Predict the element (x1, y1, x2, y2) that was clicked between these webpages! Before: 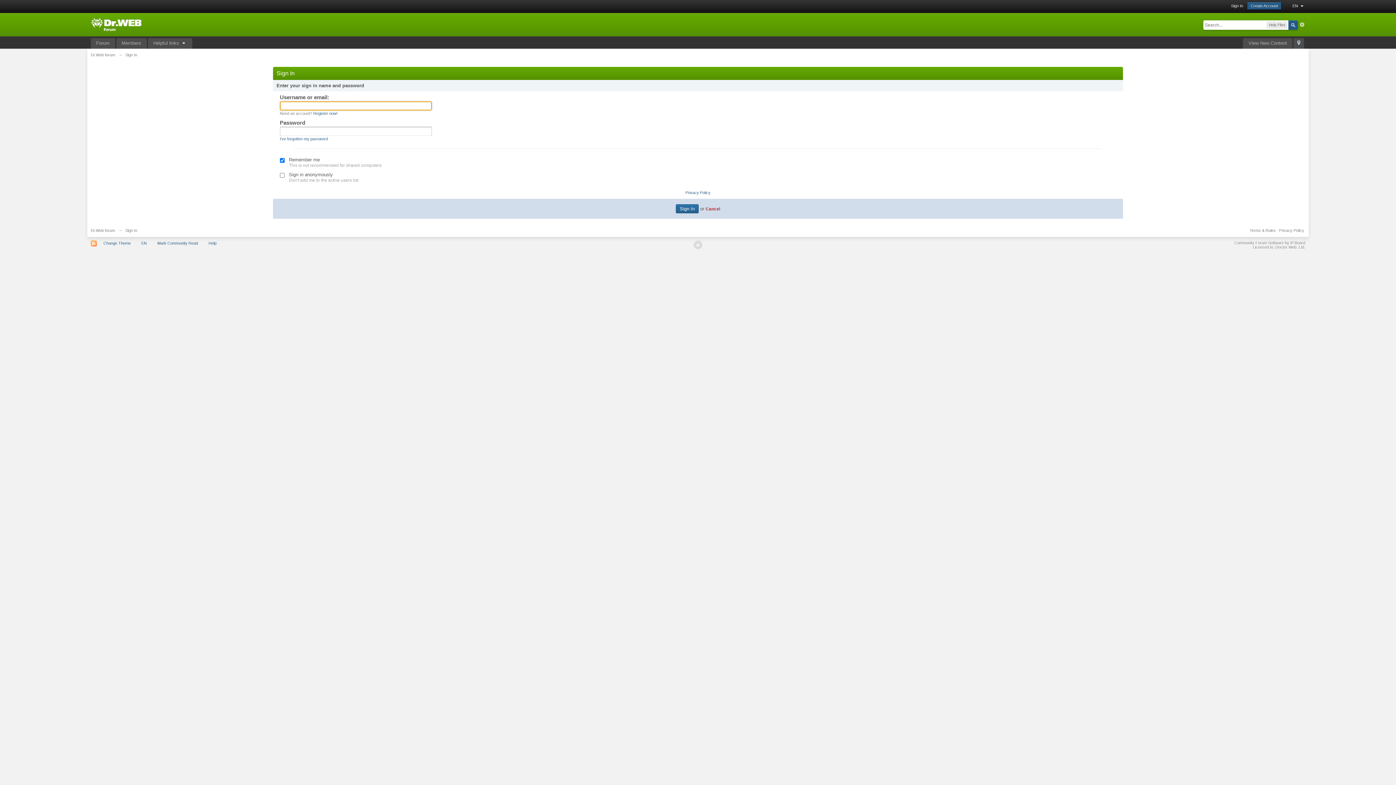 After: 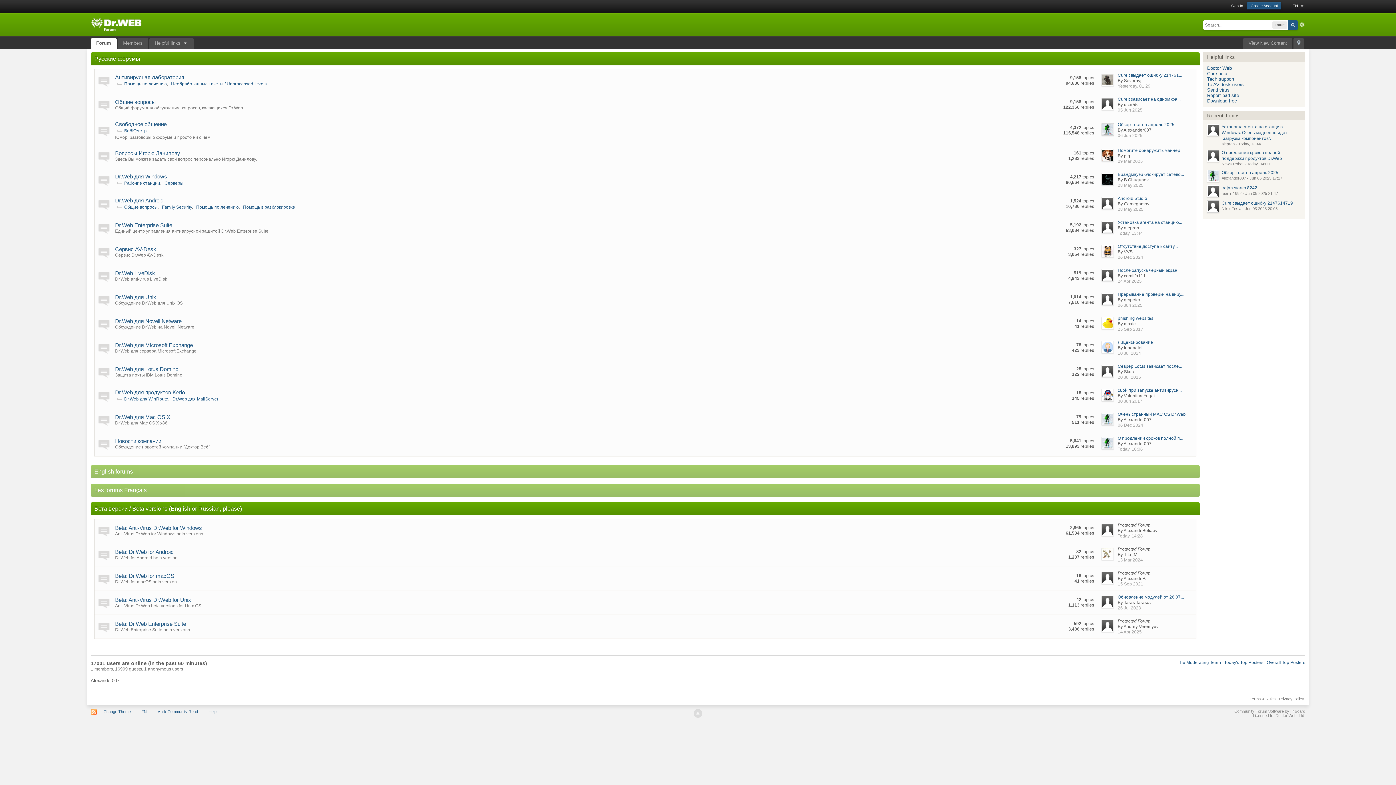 Action: bbox: (705, 206, 720, 211) label: Cancel